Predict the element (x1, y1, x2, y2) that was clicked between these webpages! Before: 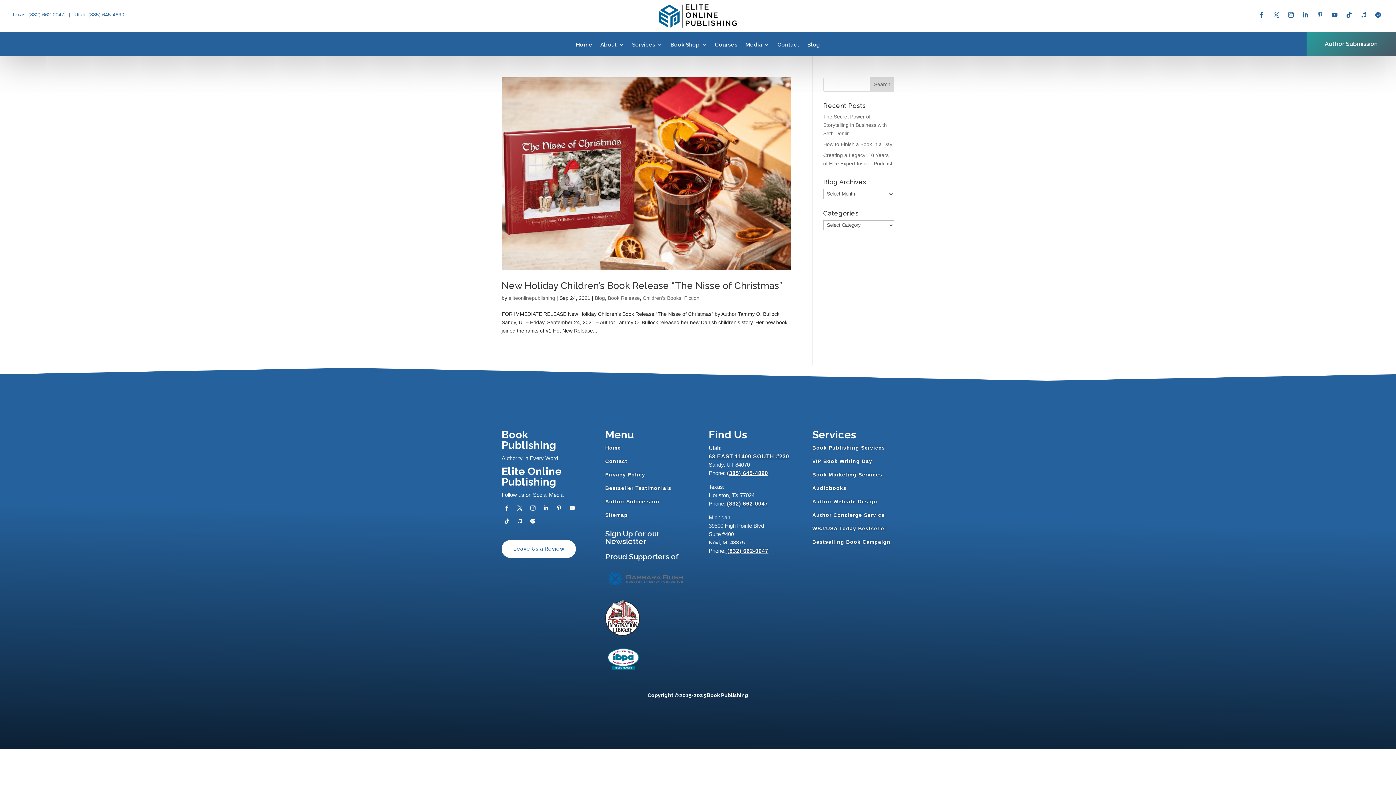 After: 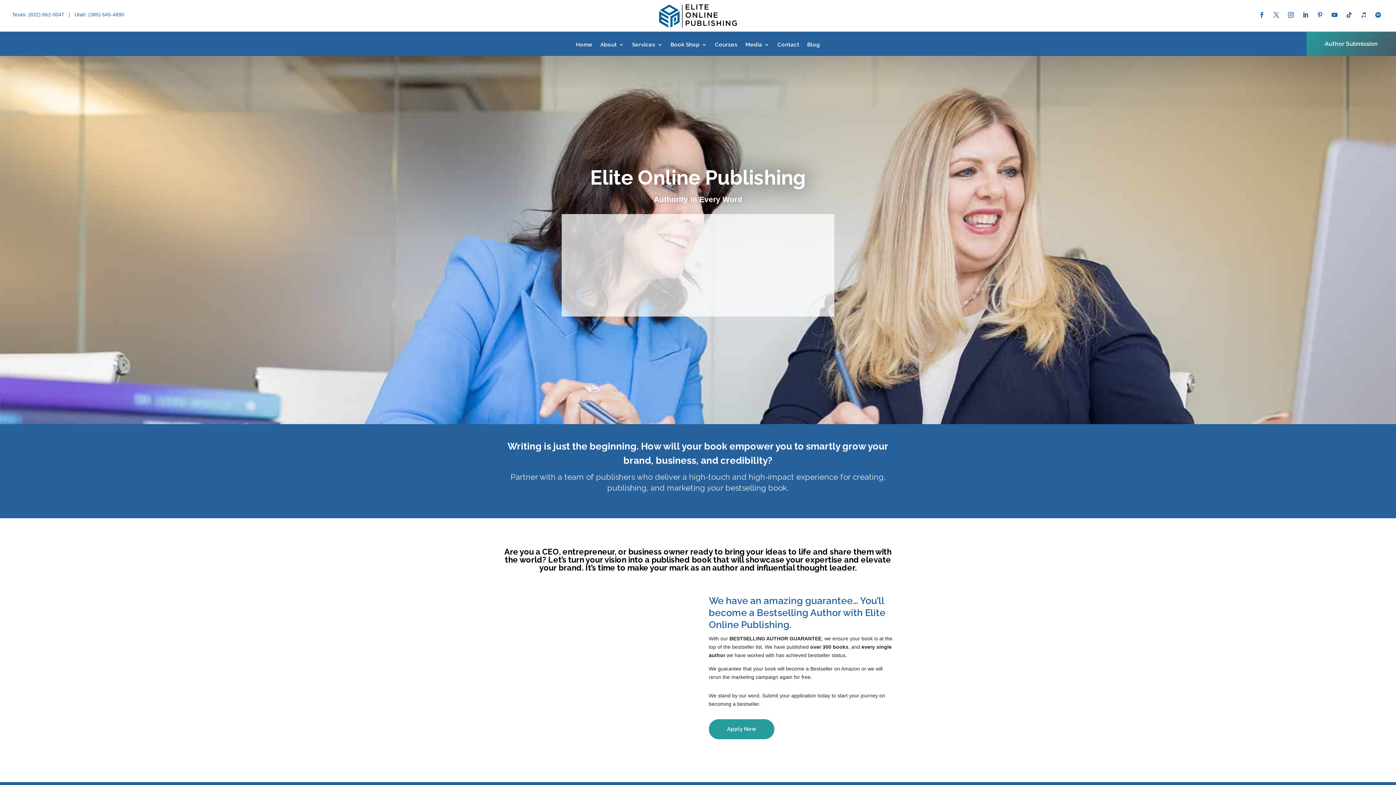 Action: bbox: (659, 22, 737, 28)